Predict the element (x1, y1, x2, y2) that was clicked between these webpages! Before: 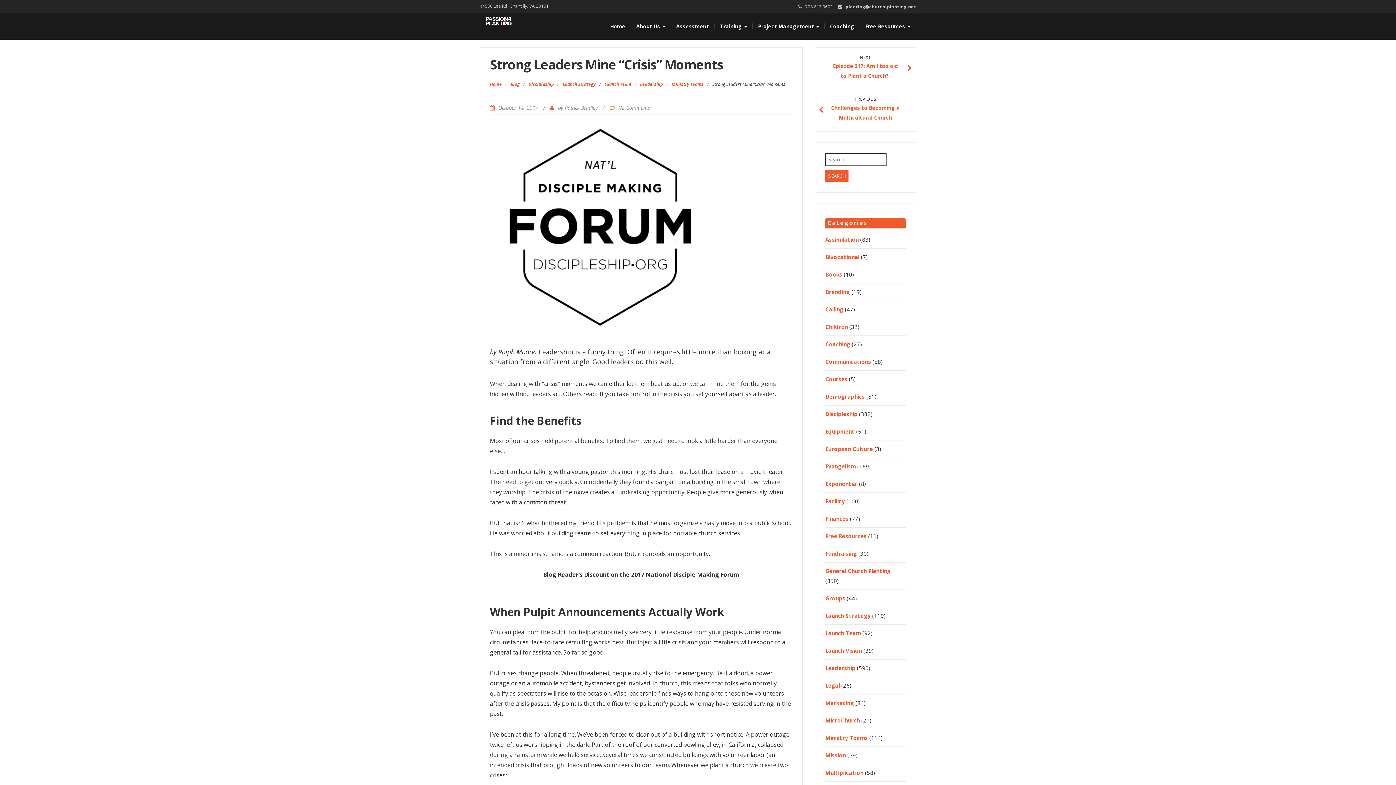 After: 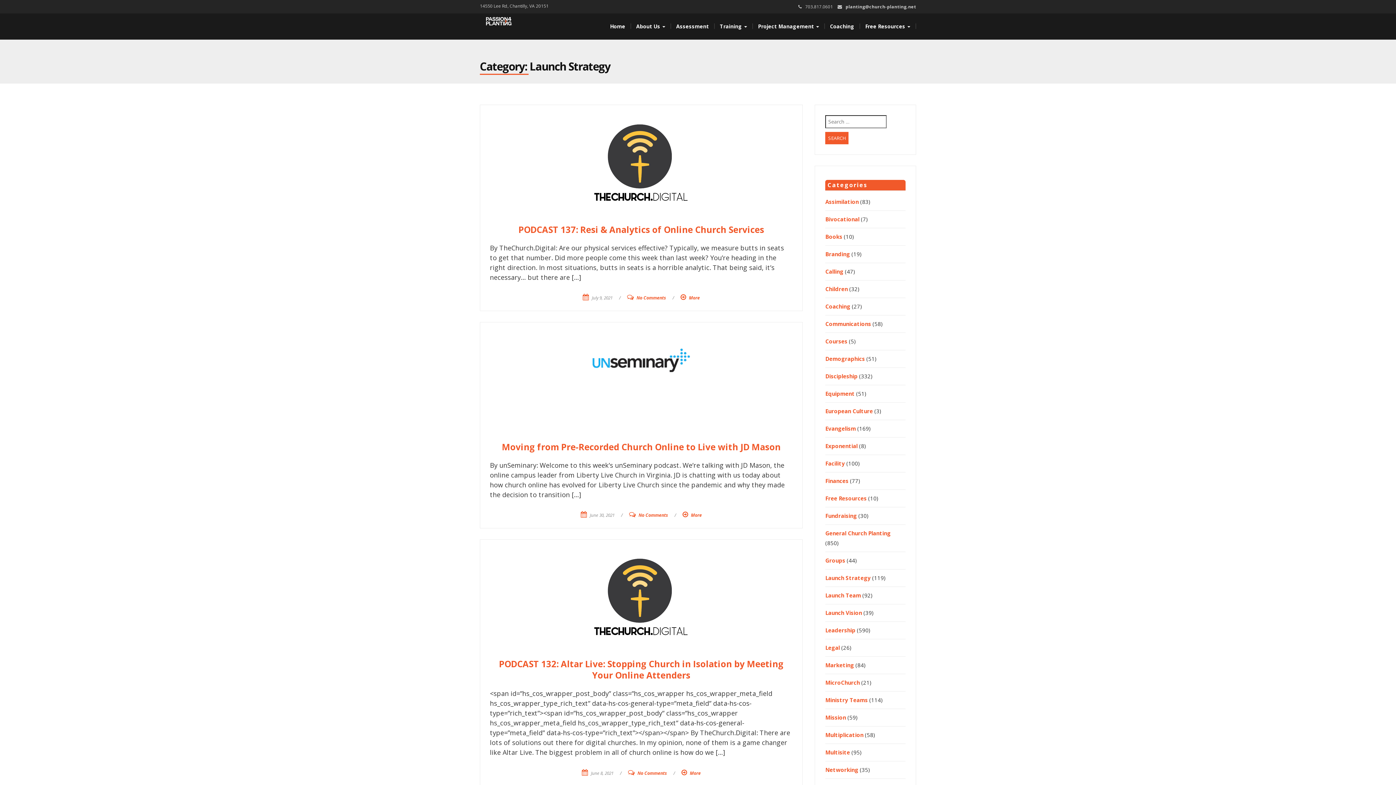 Action: bbox: (562, 81, 595, 87) label: Launch Strategy